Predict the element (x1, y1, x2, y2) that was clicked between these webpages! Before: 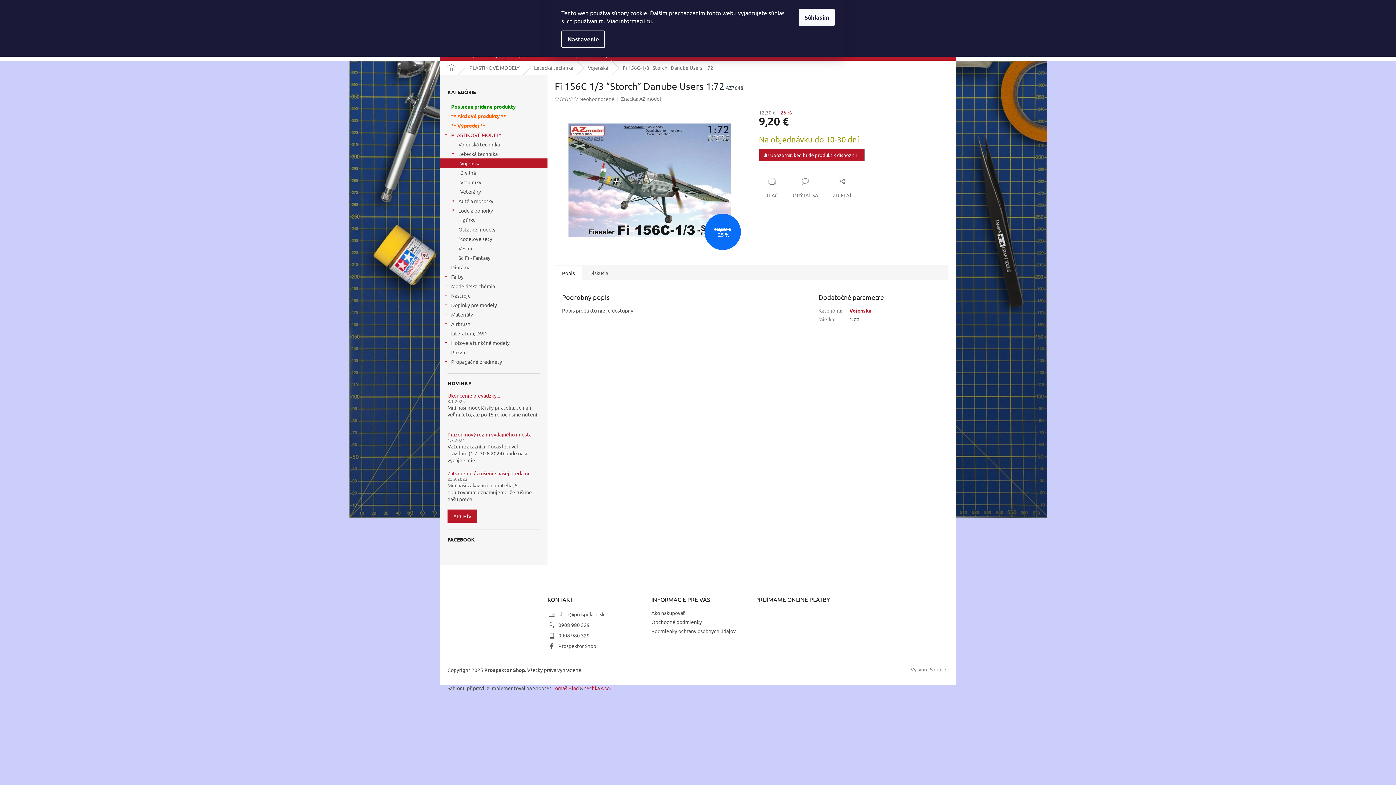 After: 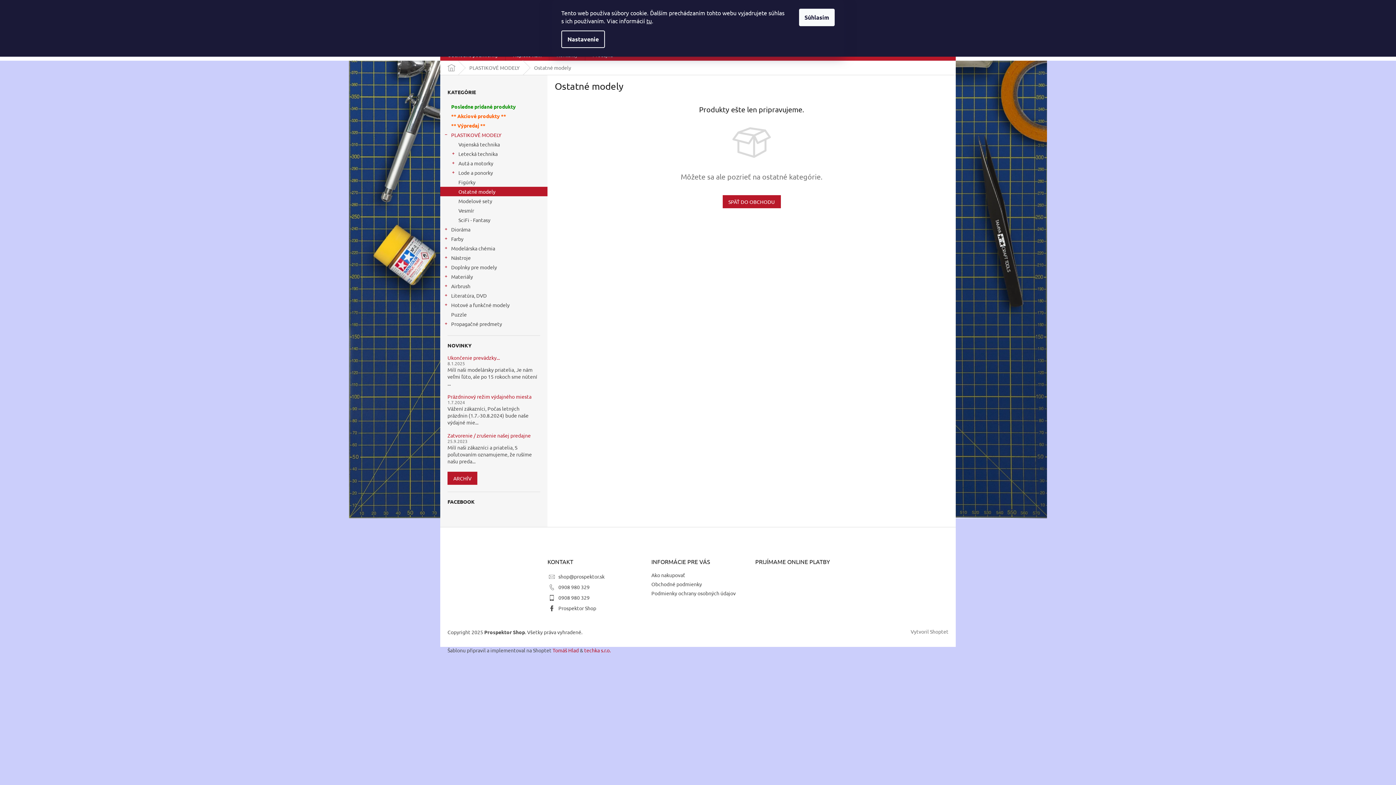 Action: bbox: (440, 224, 547, 234) label: Ostatné modely